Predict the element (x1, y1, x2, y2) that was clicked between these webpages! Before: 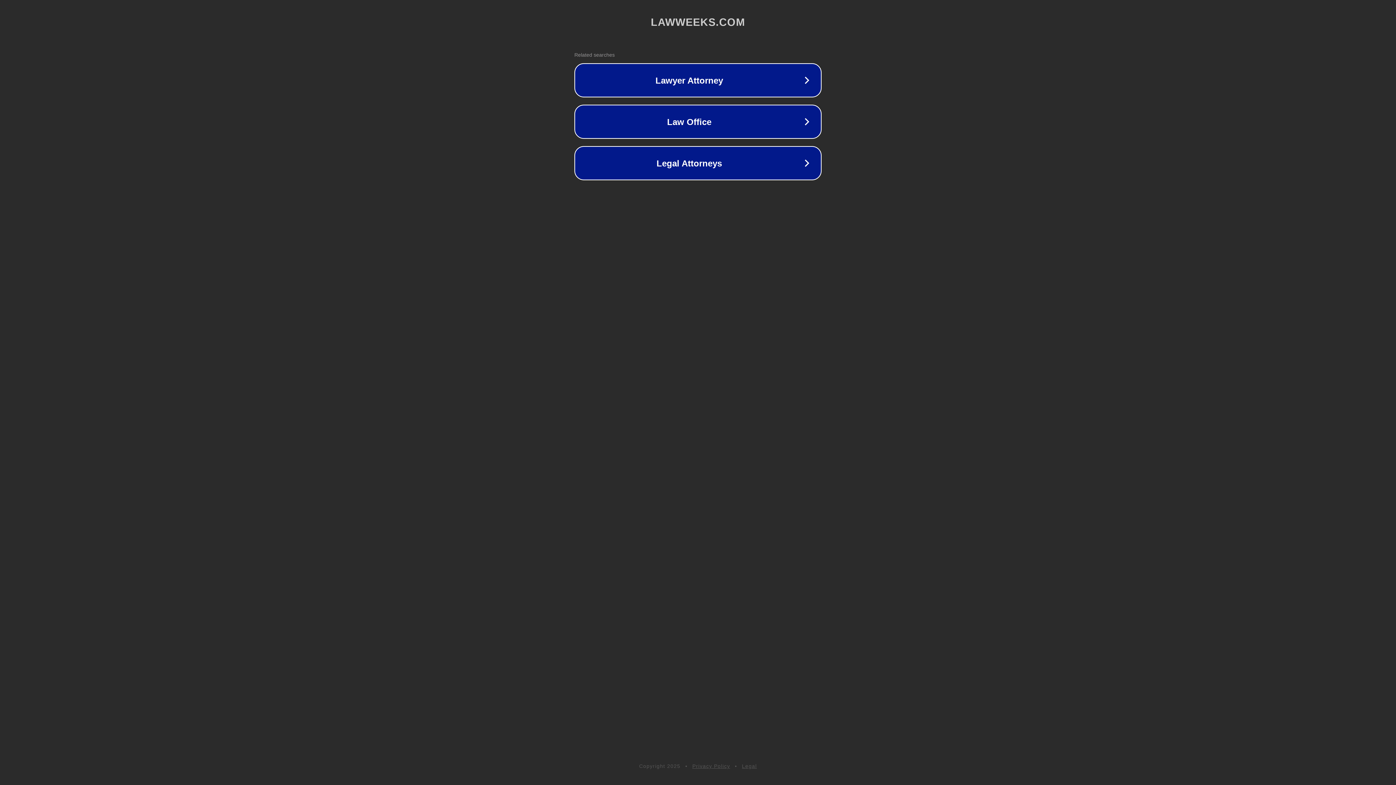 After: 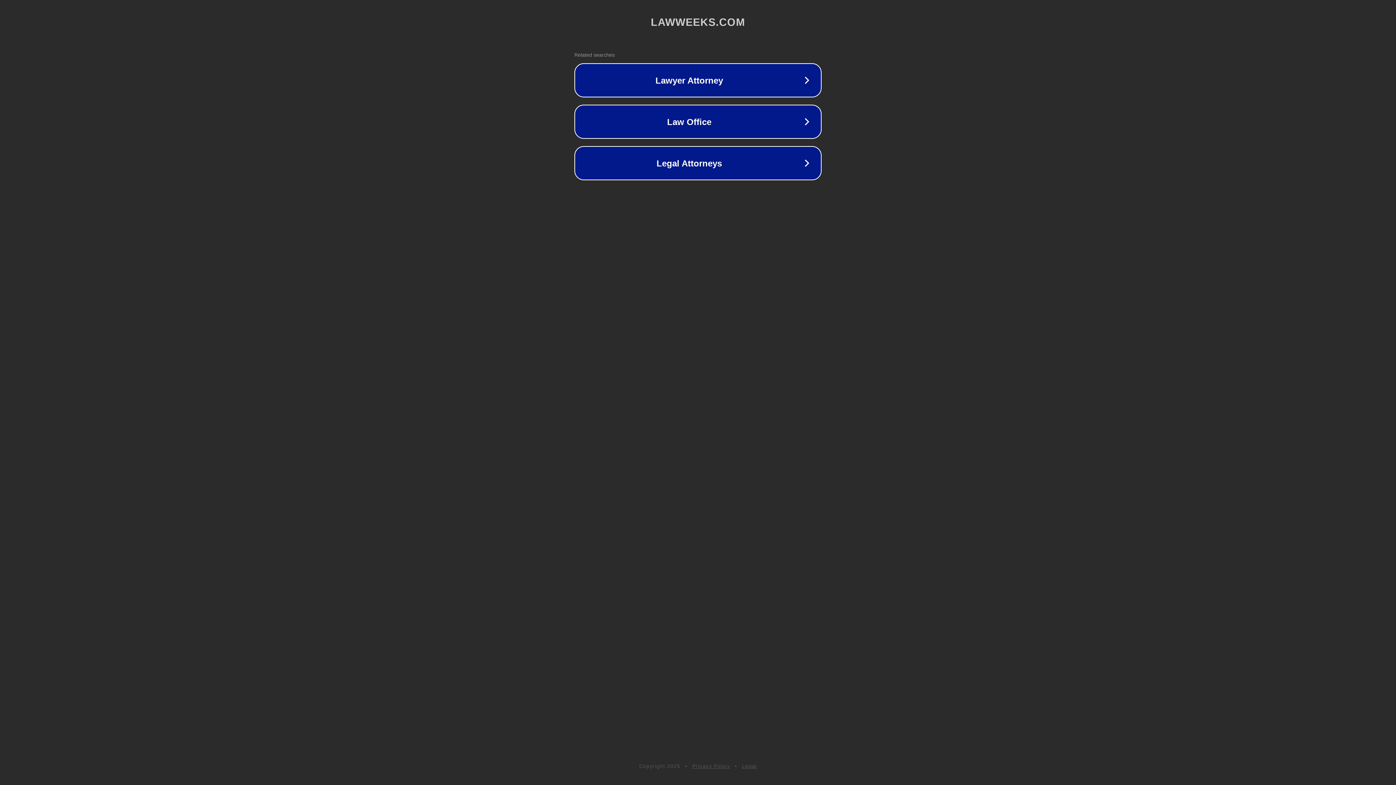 Action: label: Legal bbox: (742, 763, 757, 769)